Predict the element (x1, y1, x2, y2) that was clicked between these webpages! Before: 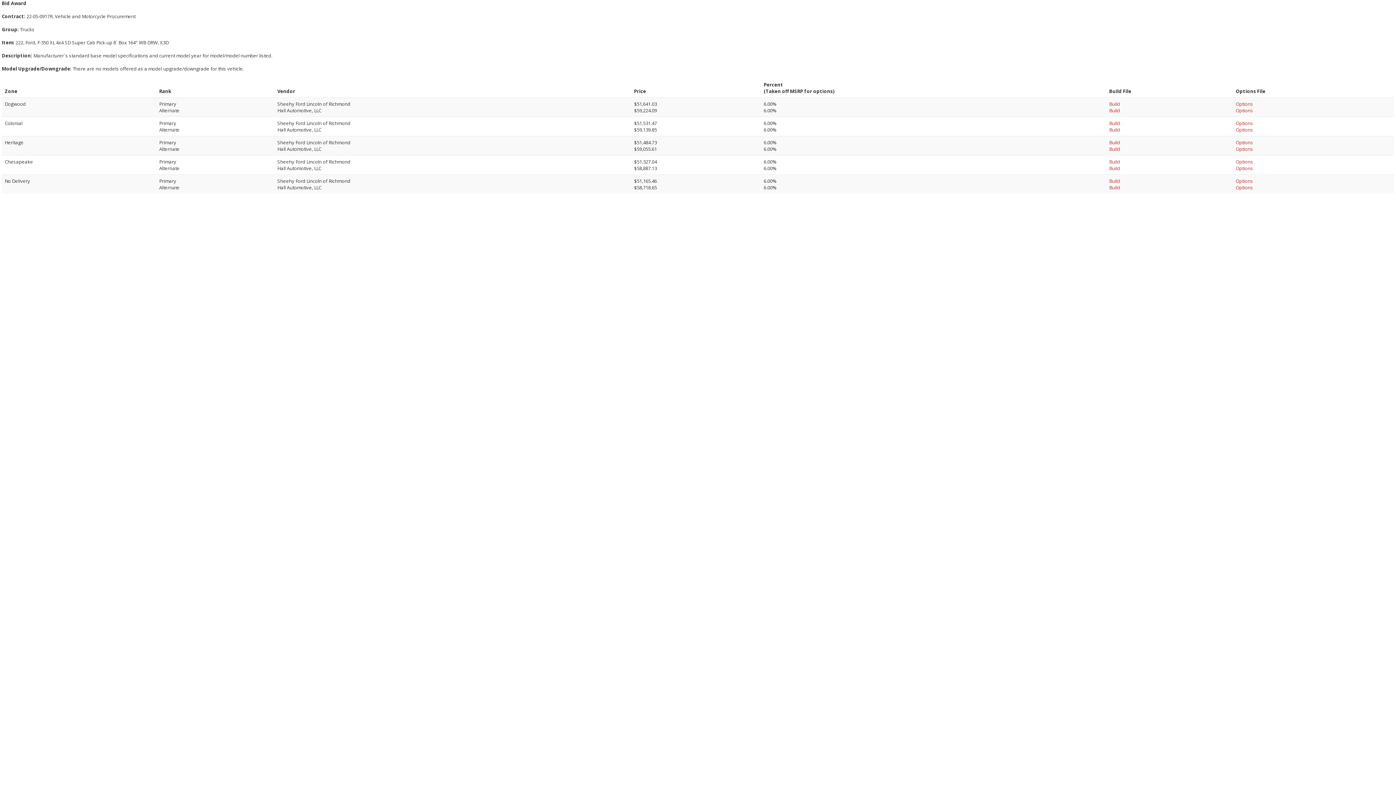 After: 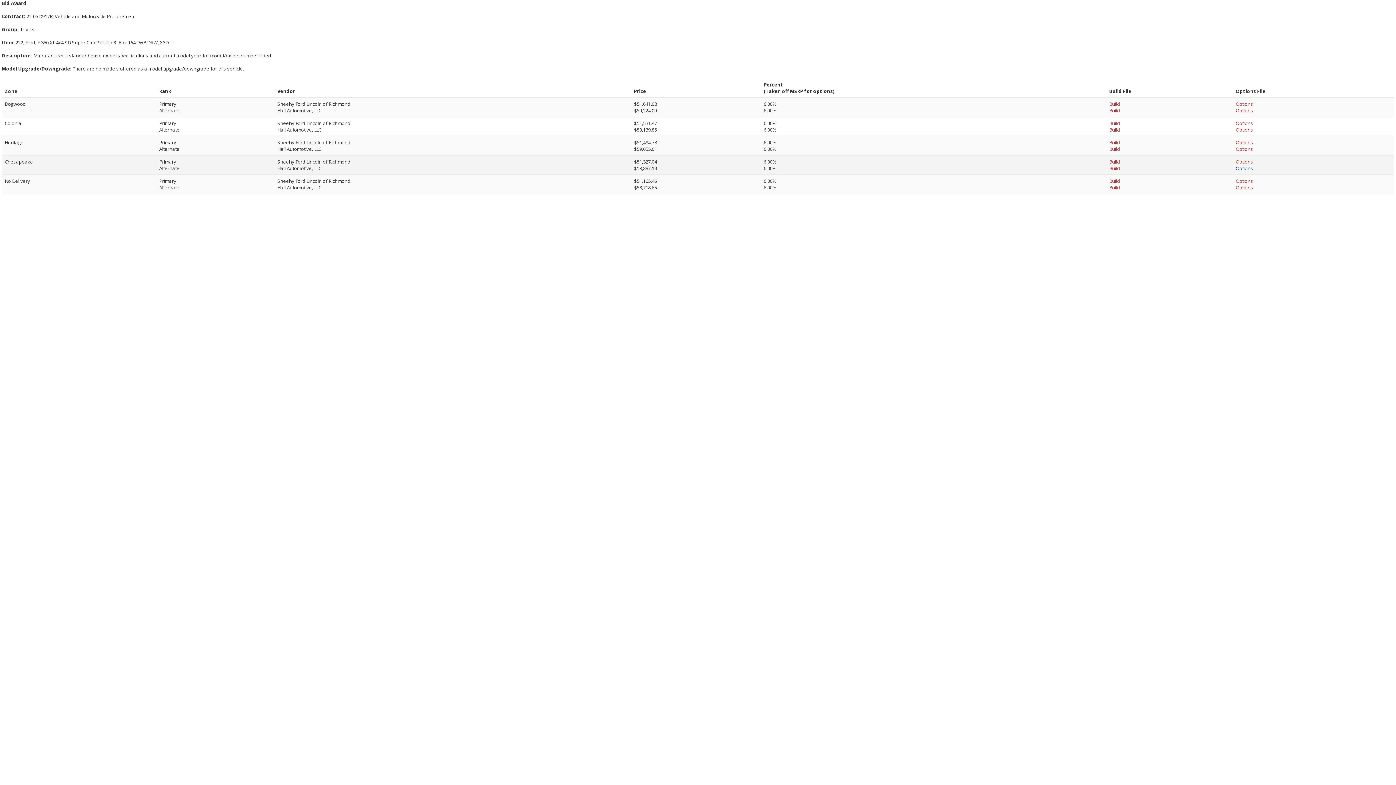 Action: bbox: (1236, 165, 1253, 171) label: Options